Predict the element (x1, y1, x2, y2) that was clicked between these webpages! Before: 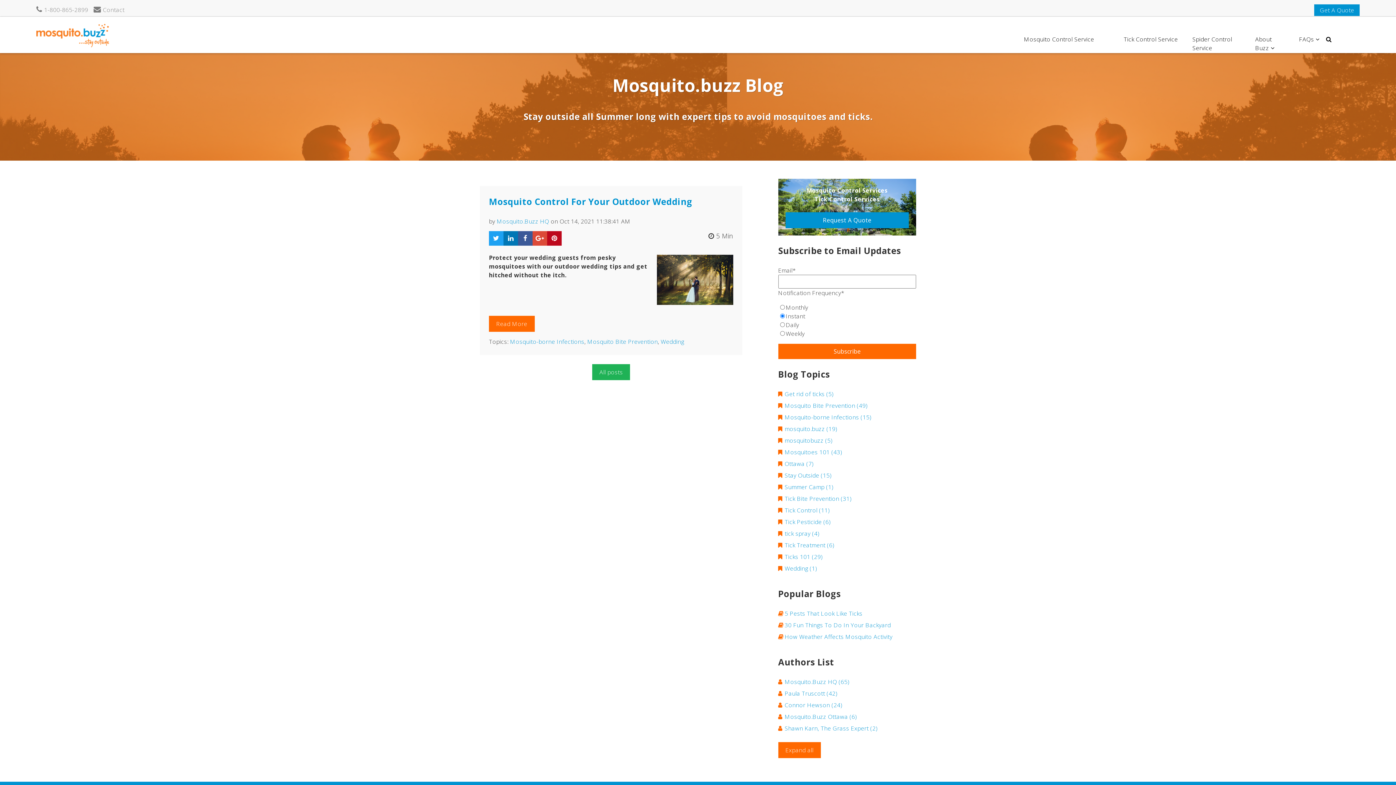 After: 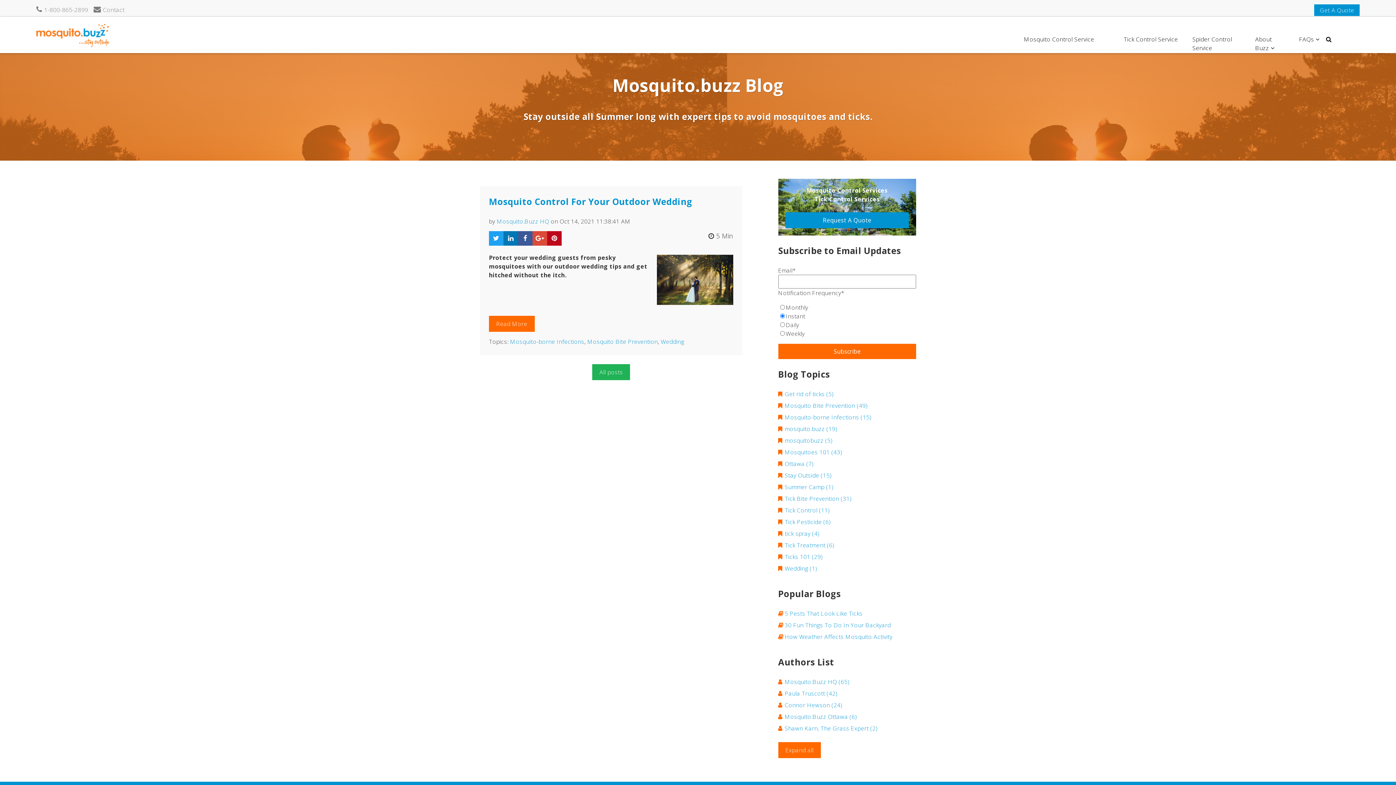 Action: bbox: (784, 564, 817, 572) label: Wedding (1)